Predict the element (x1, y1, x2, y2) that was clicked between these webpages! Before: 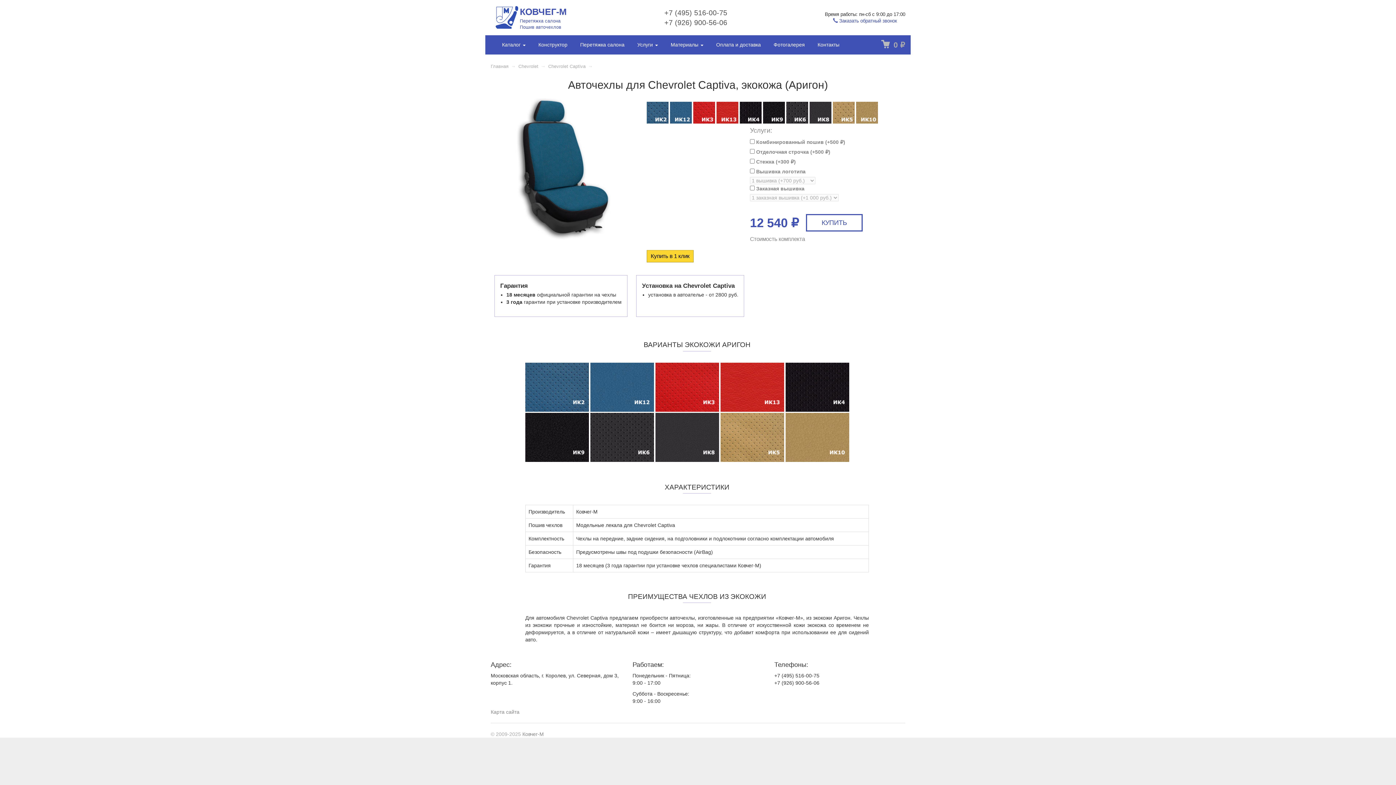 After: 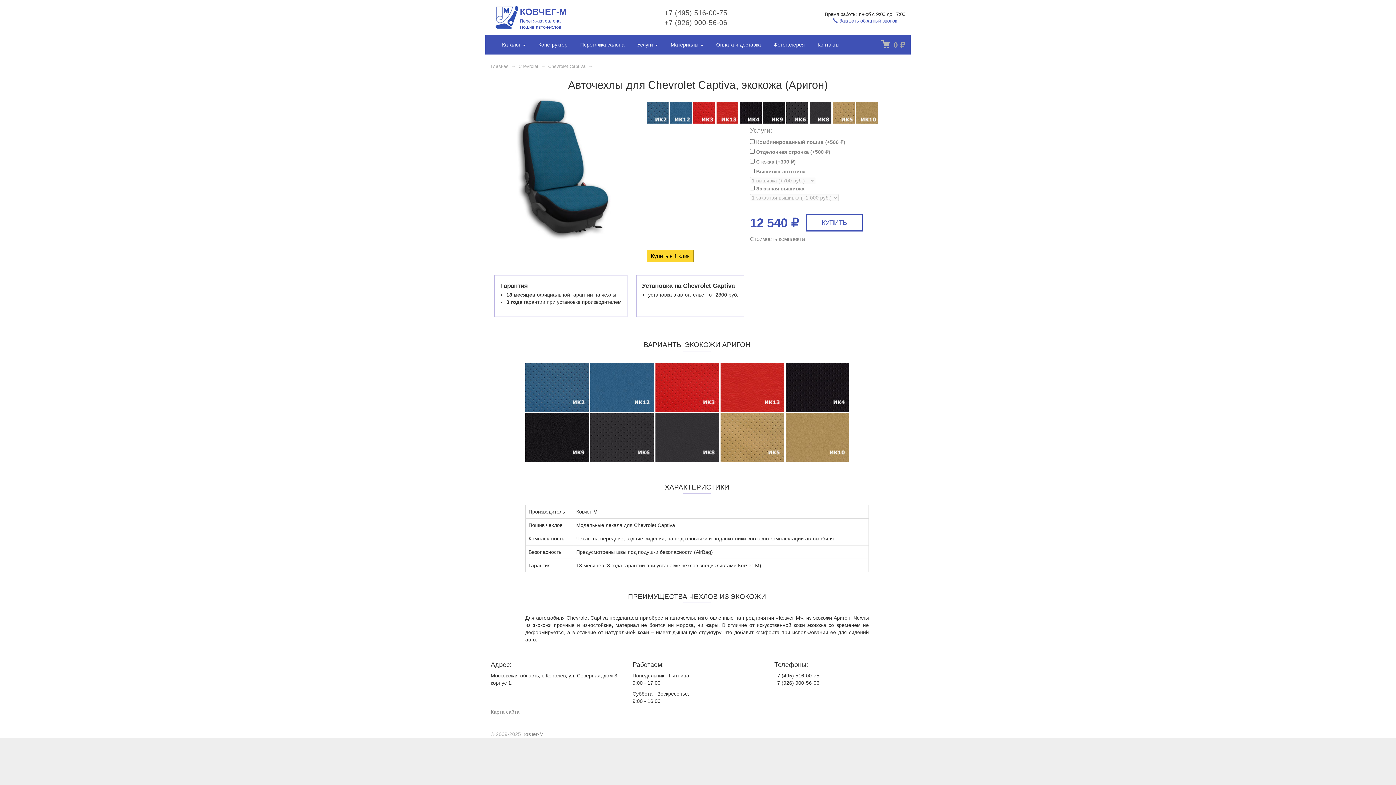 Action: bbox: (590, 384, 654, 390)